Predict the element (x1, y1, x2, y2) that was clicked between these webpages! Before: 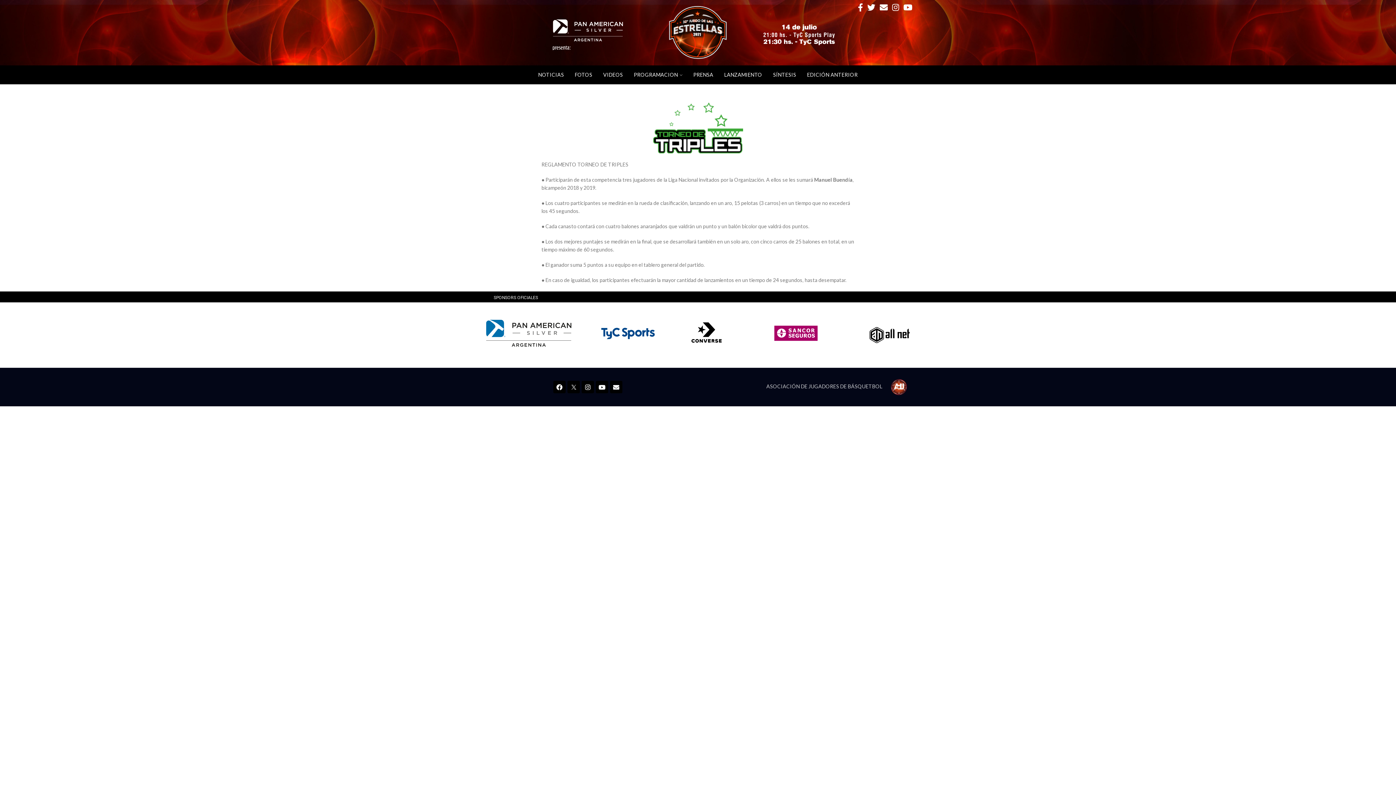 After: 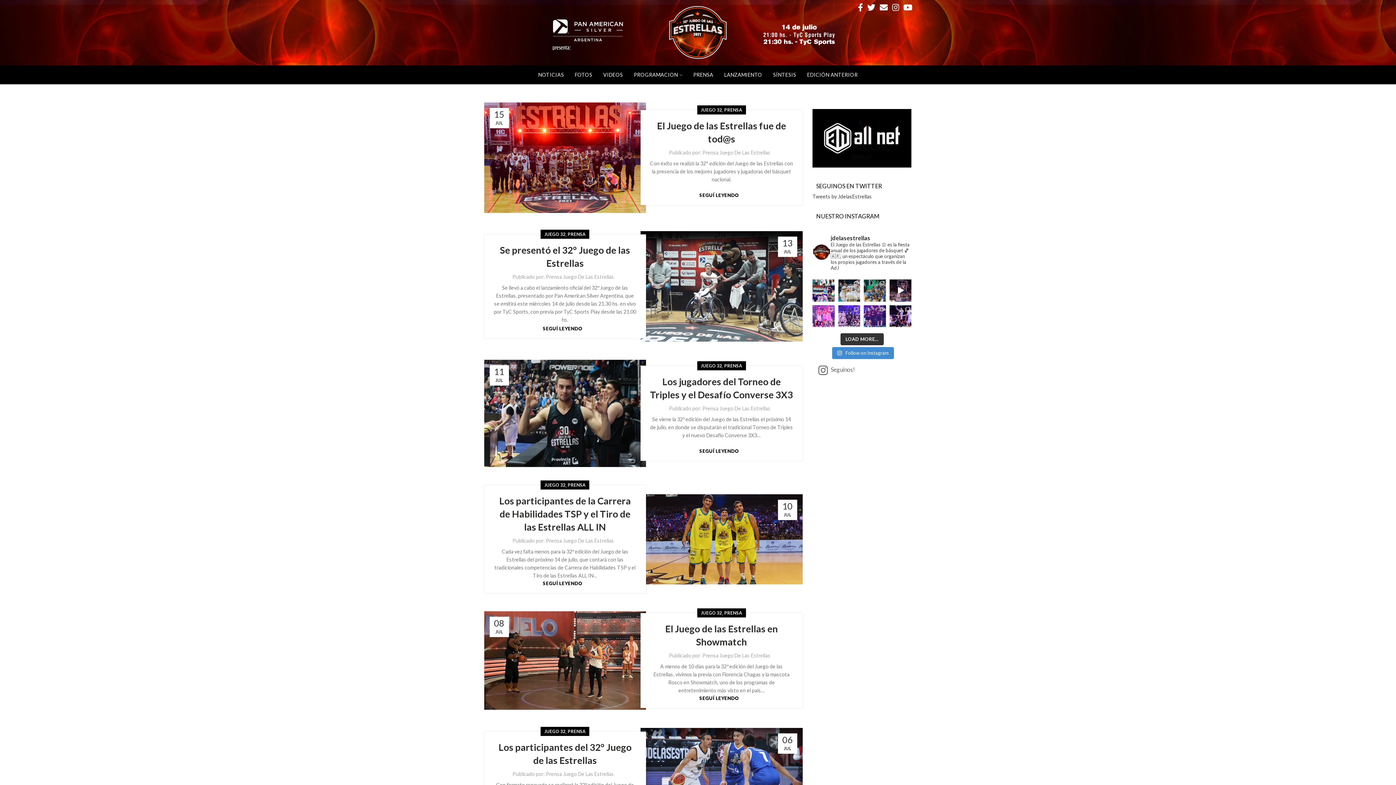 Action: label: NOTICIAS bbox: (532, 65, 569, 84)